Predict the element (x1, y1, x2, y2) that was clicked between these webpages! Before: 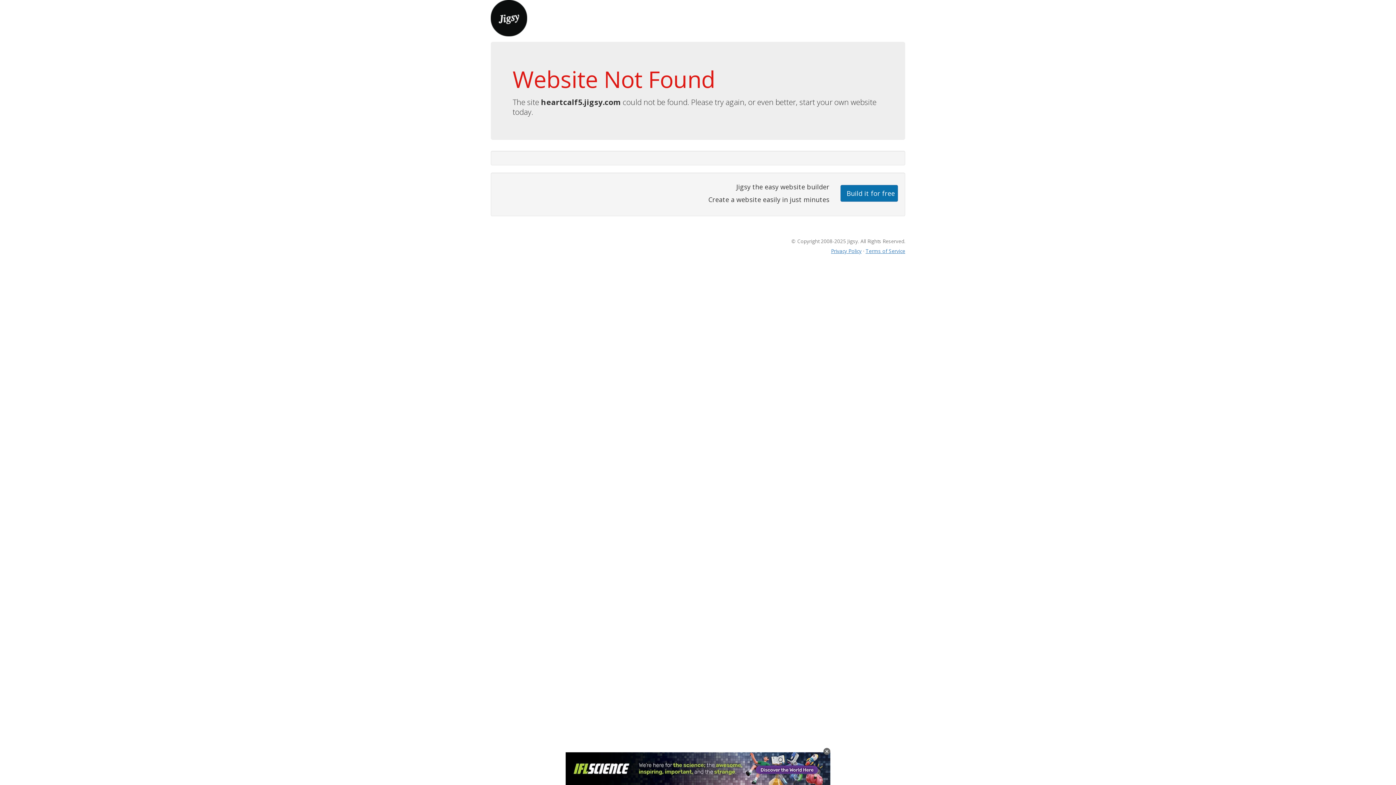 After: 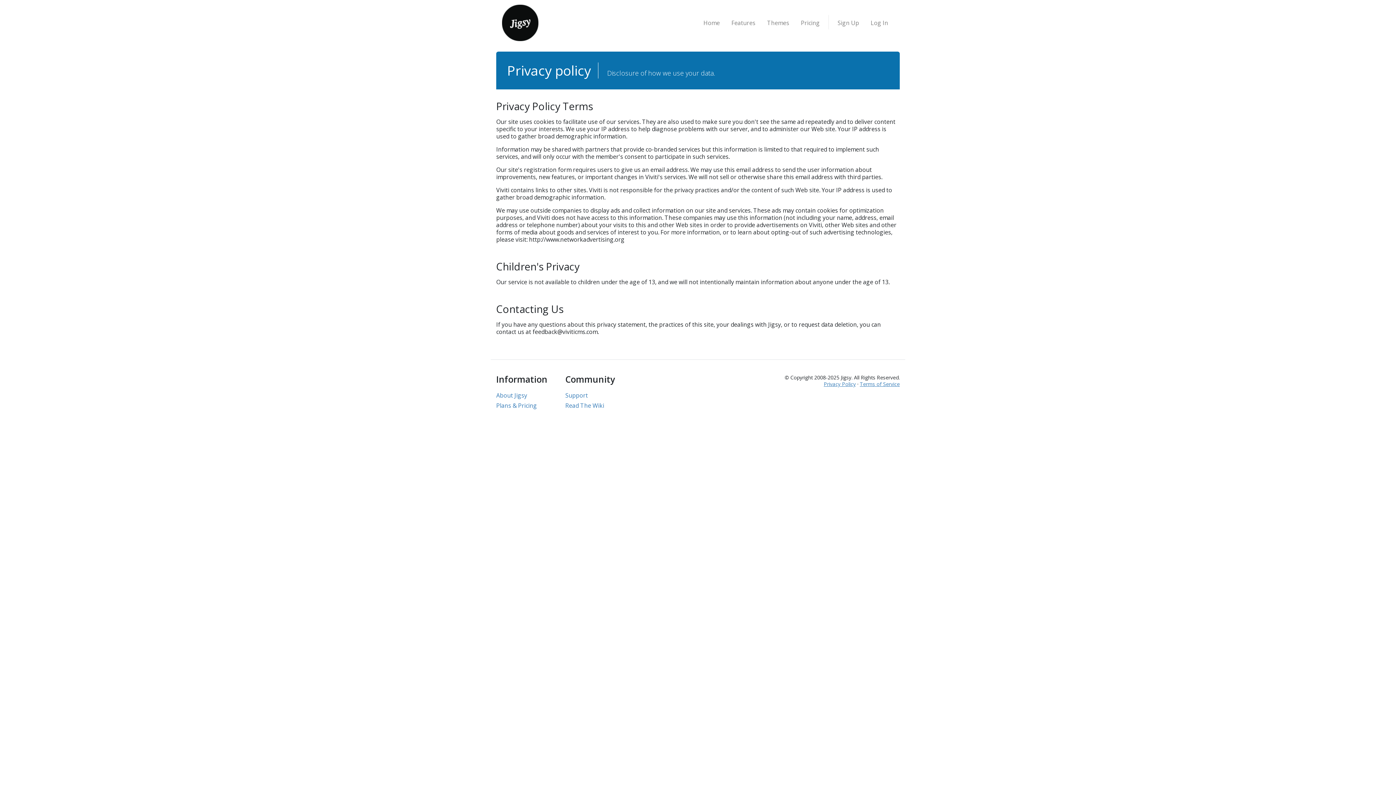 Action: bbox: (831, 247, 861, 254) label: Privacy Policy